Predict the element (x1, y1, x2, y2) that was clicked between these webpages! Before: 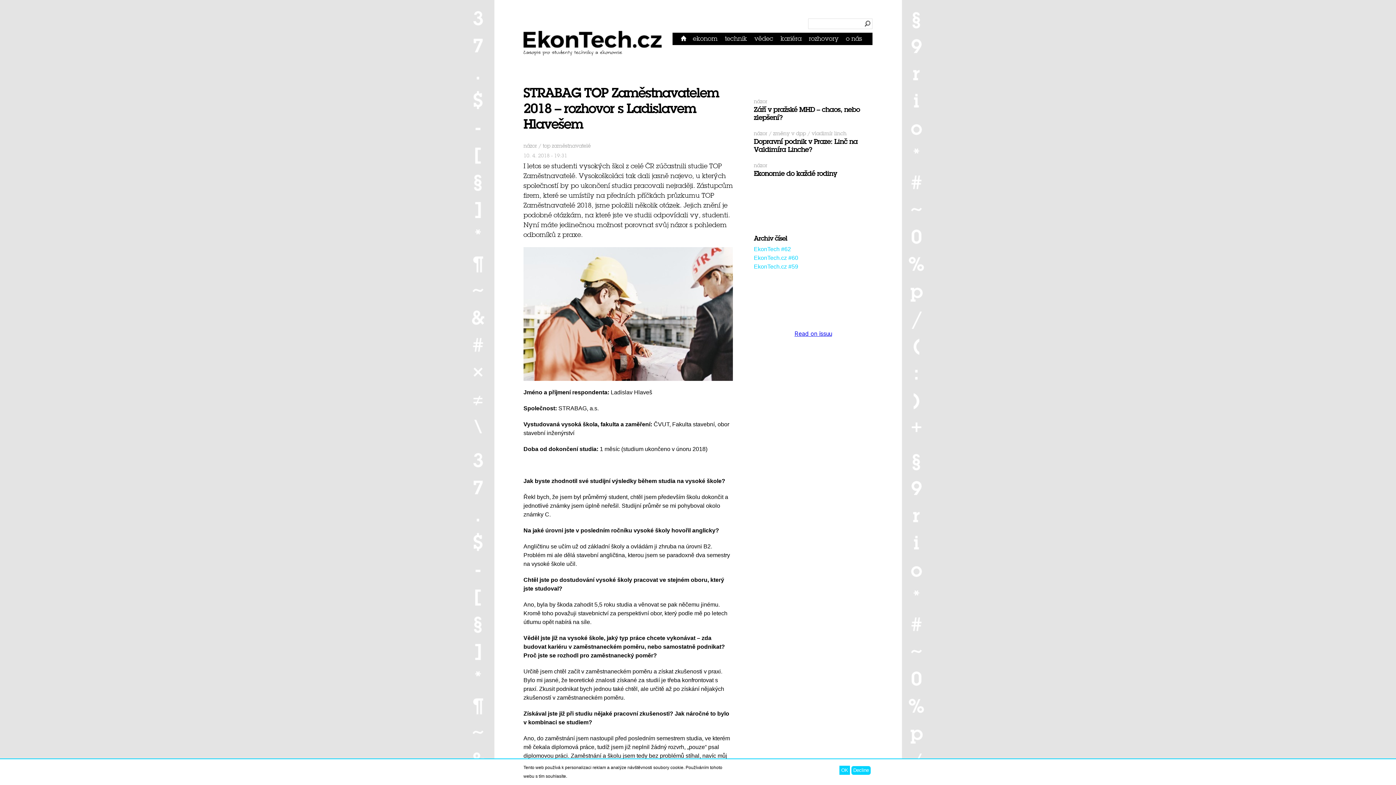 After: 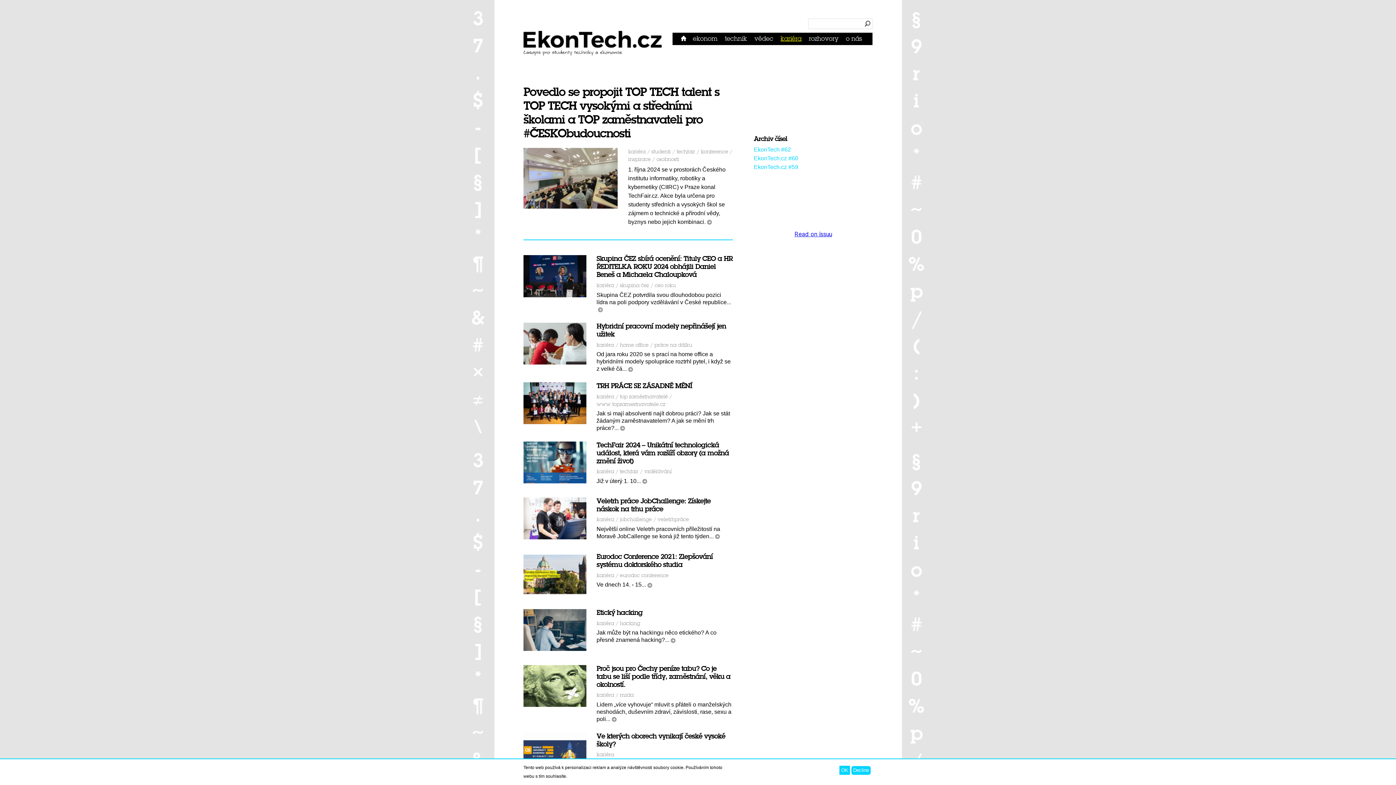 Action: bbox: (780, 34, 801, 42) label: kariéra